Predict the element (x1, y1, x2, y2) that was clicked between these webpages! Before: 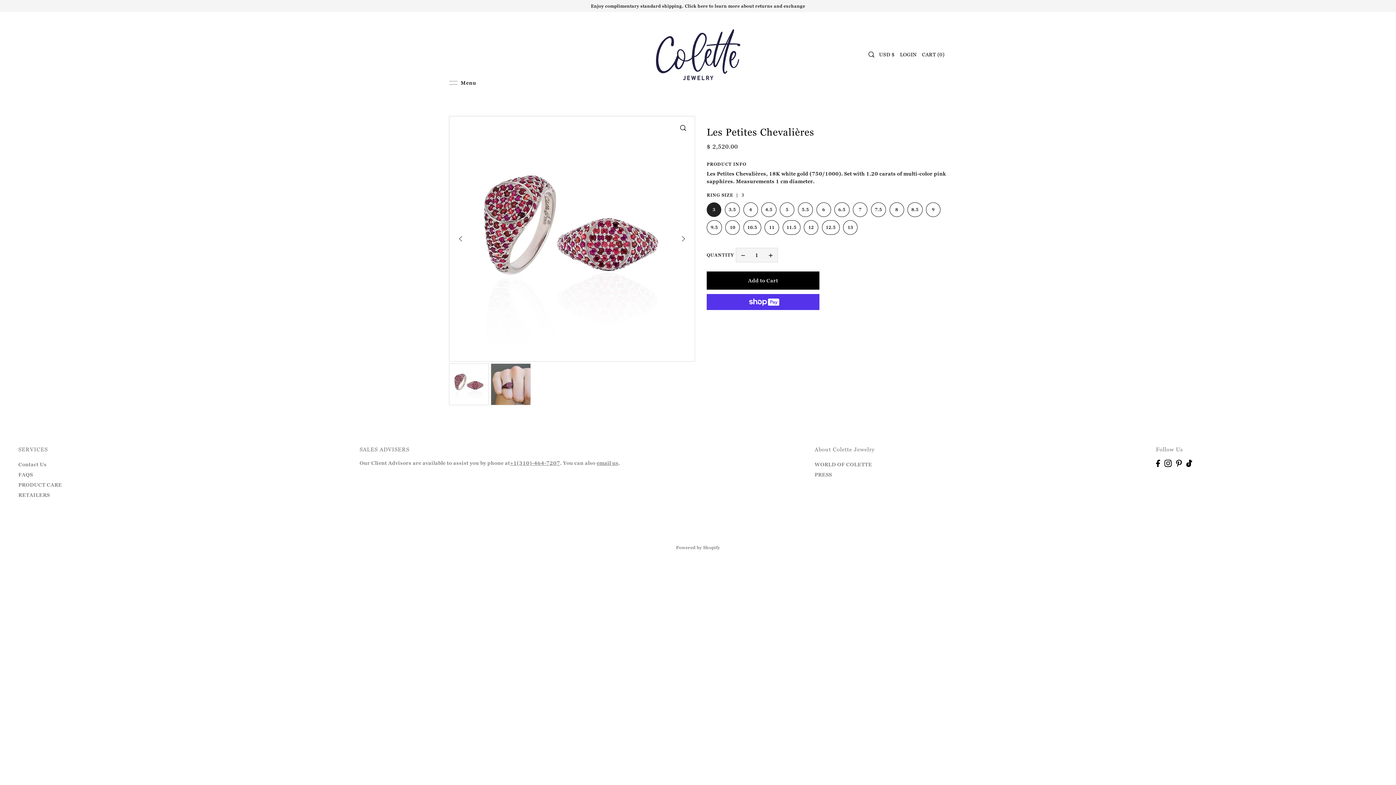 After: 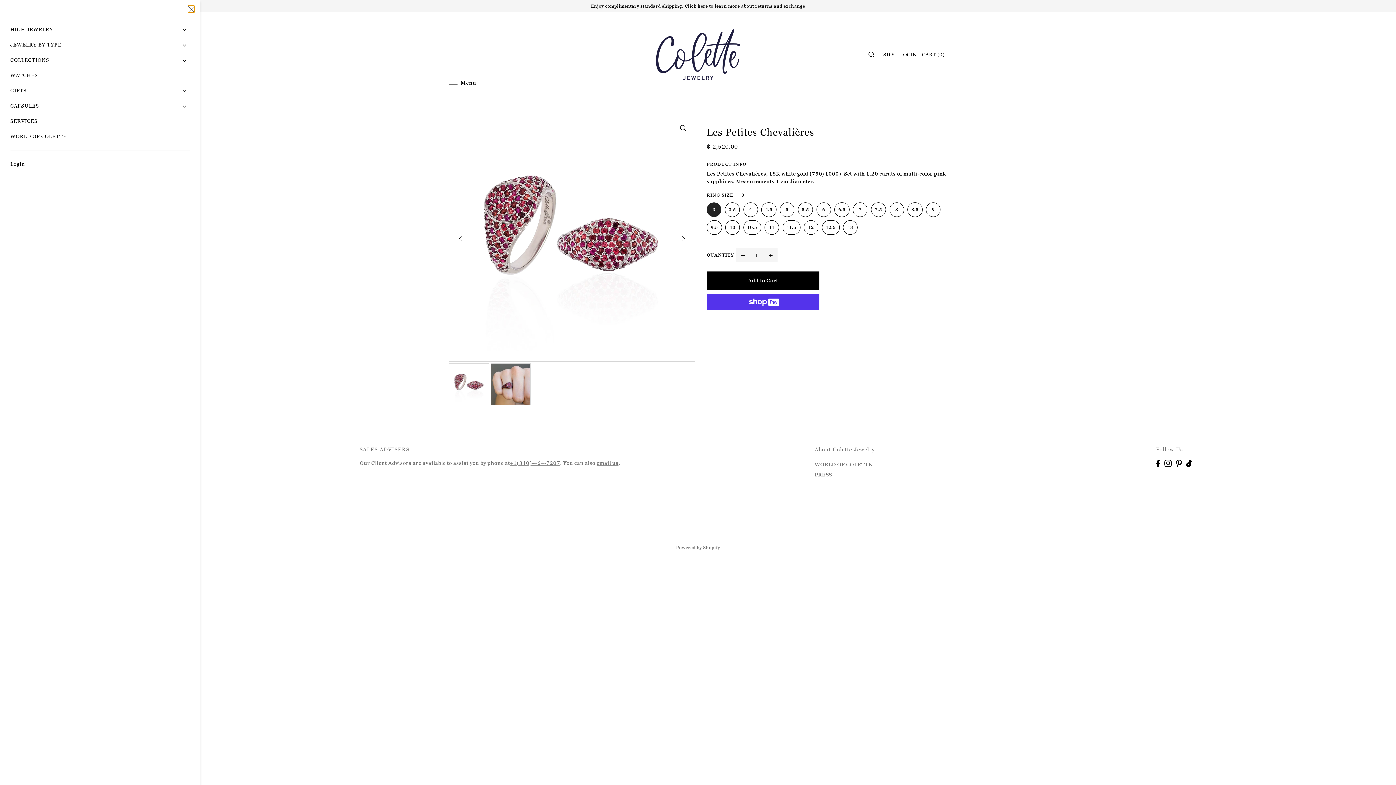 Action: bbox: (449, 77, 476, 88) label: Open navigation